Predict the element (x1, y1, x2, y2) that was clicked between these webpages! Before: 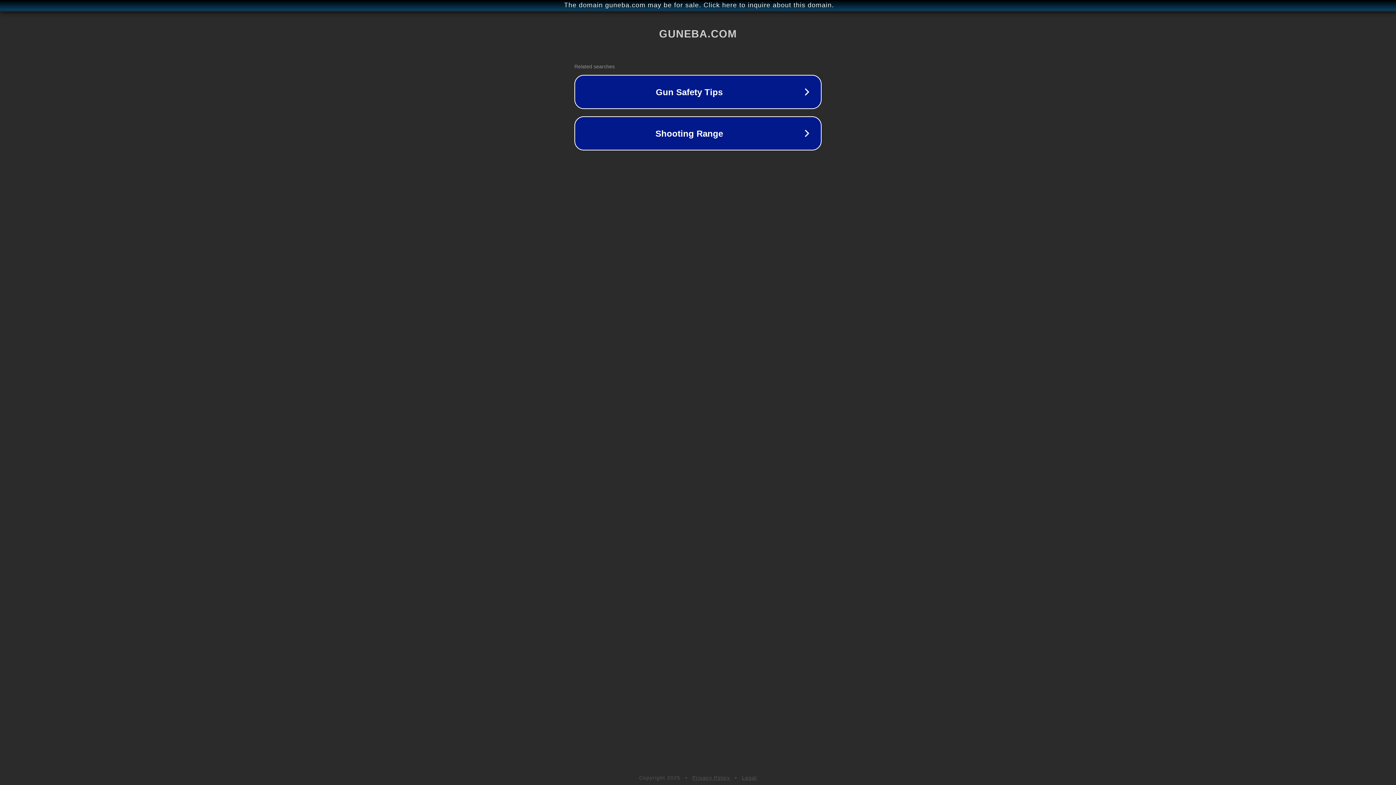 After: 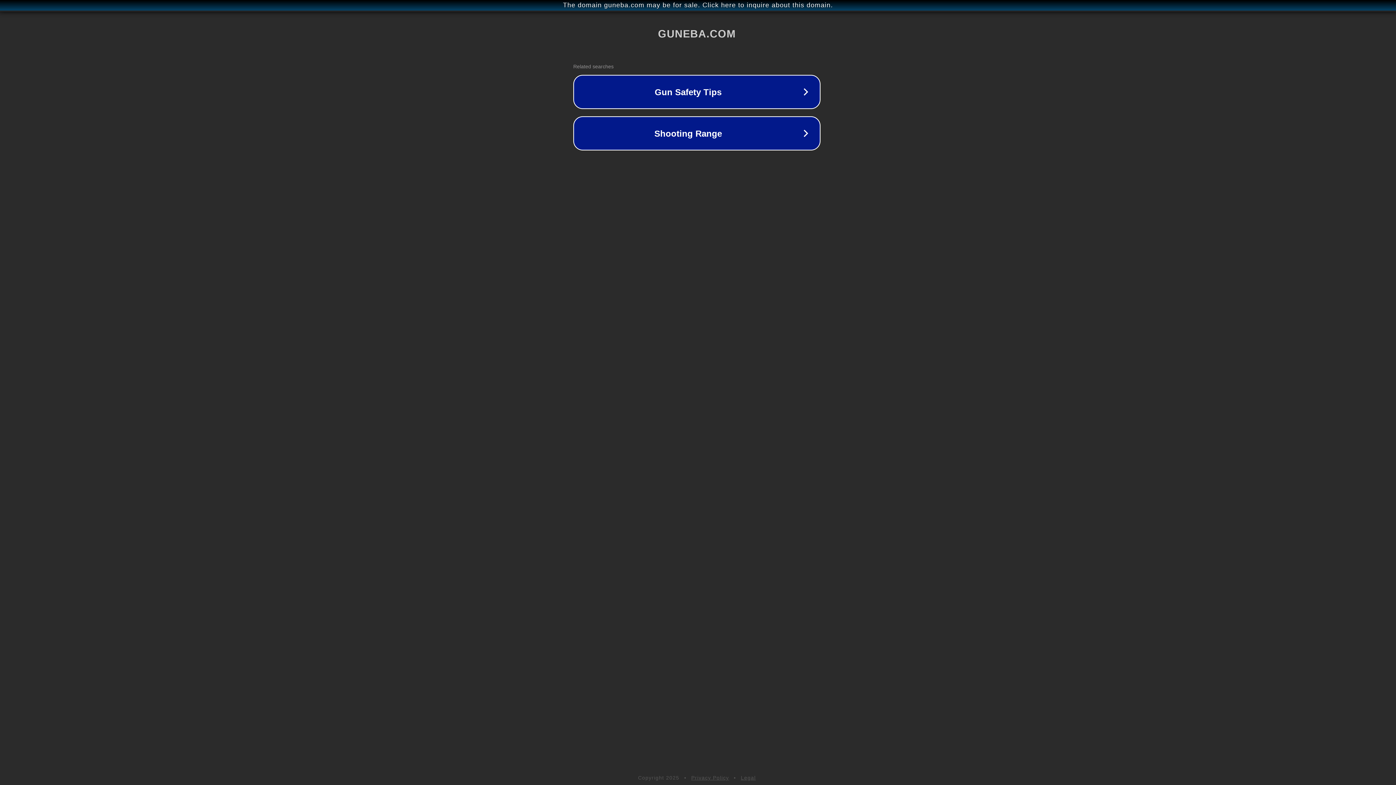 Action: label: The domain guneba.com may be for sale. Click here to inquire about this domain. bbox: (1, 1, 1397, 9)